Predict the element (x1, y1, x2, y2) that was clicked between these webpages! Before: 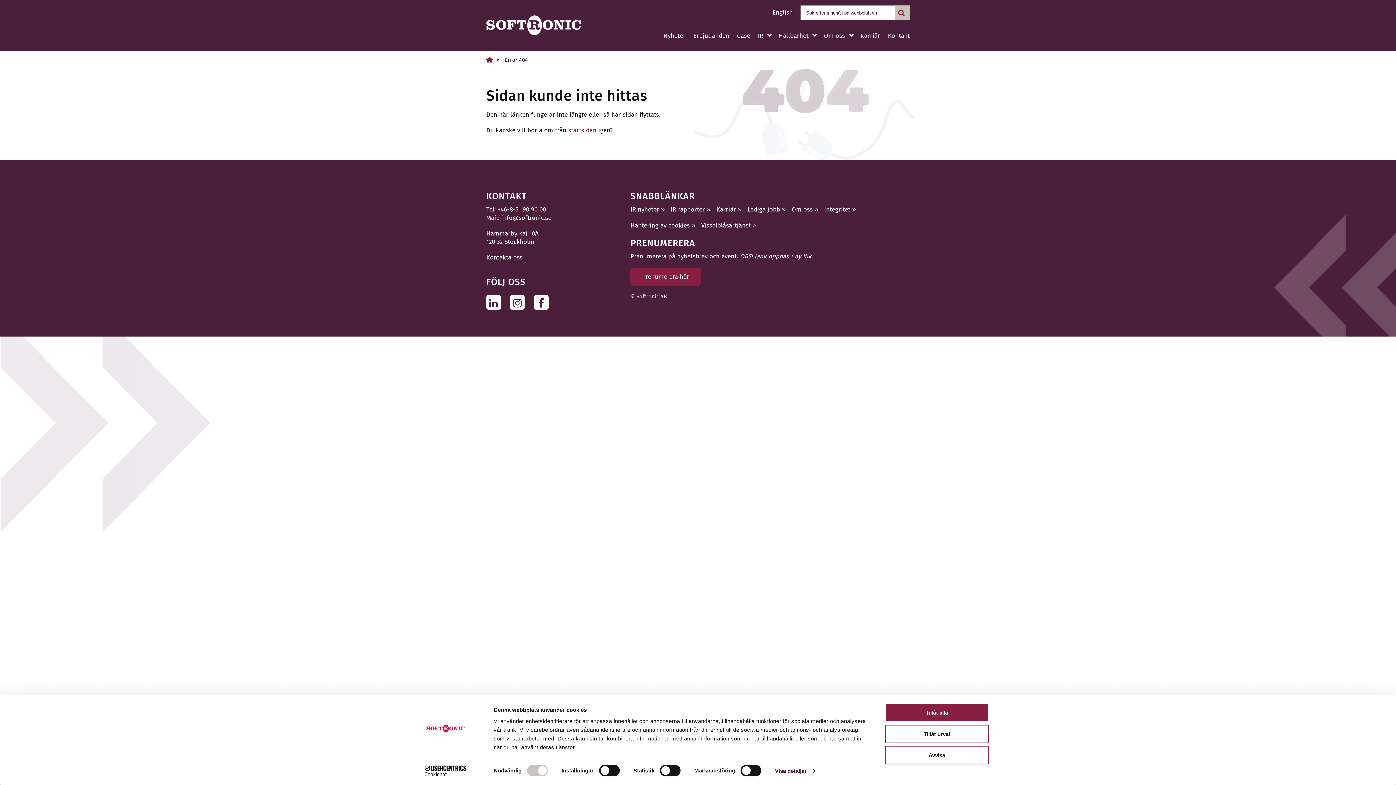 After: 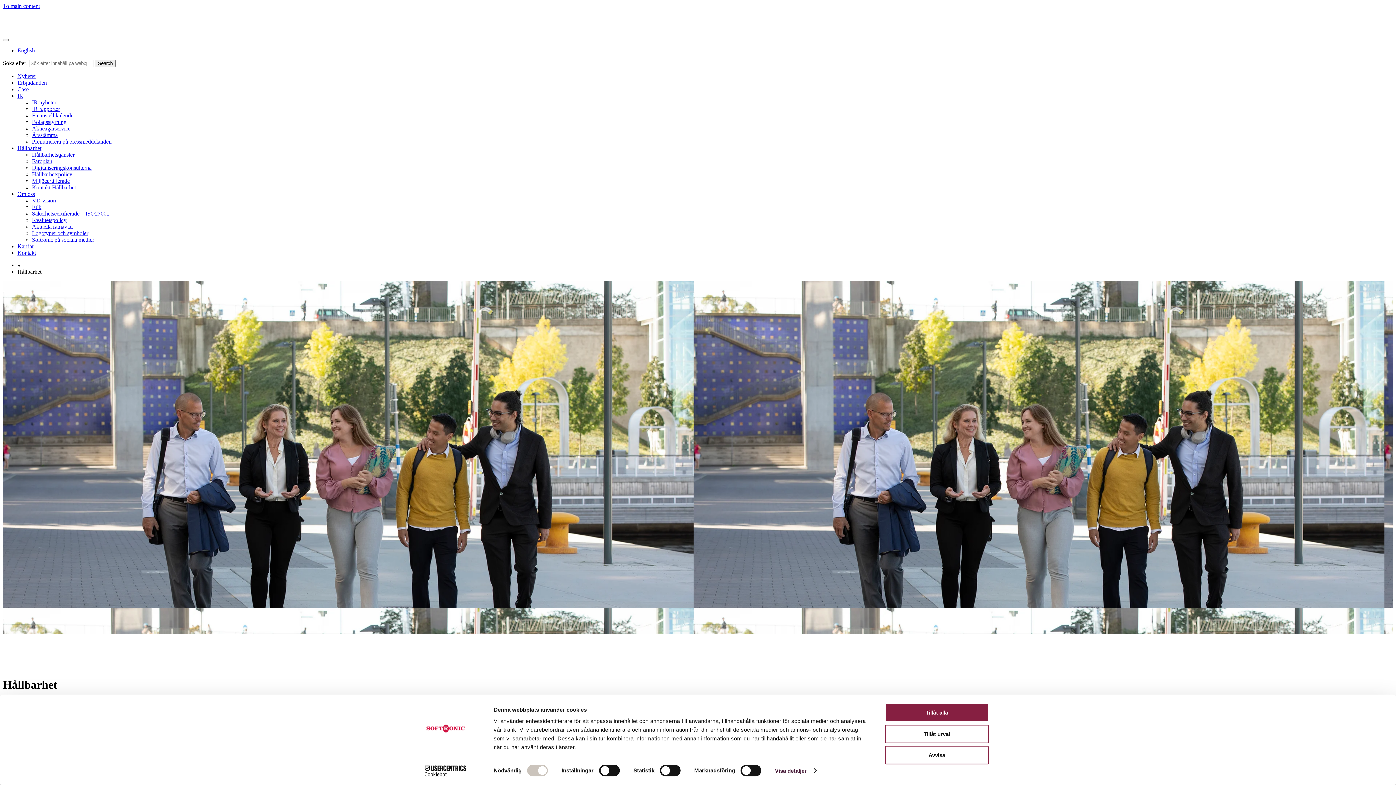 Action: label: Hållbarhet bbox: (778, 31, 816, 47)